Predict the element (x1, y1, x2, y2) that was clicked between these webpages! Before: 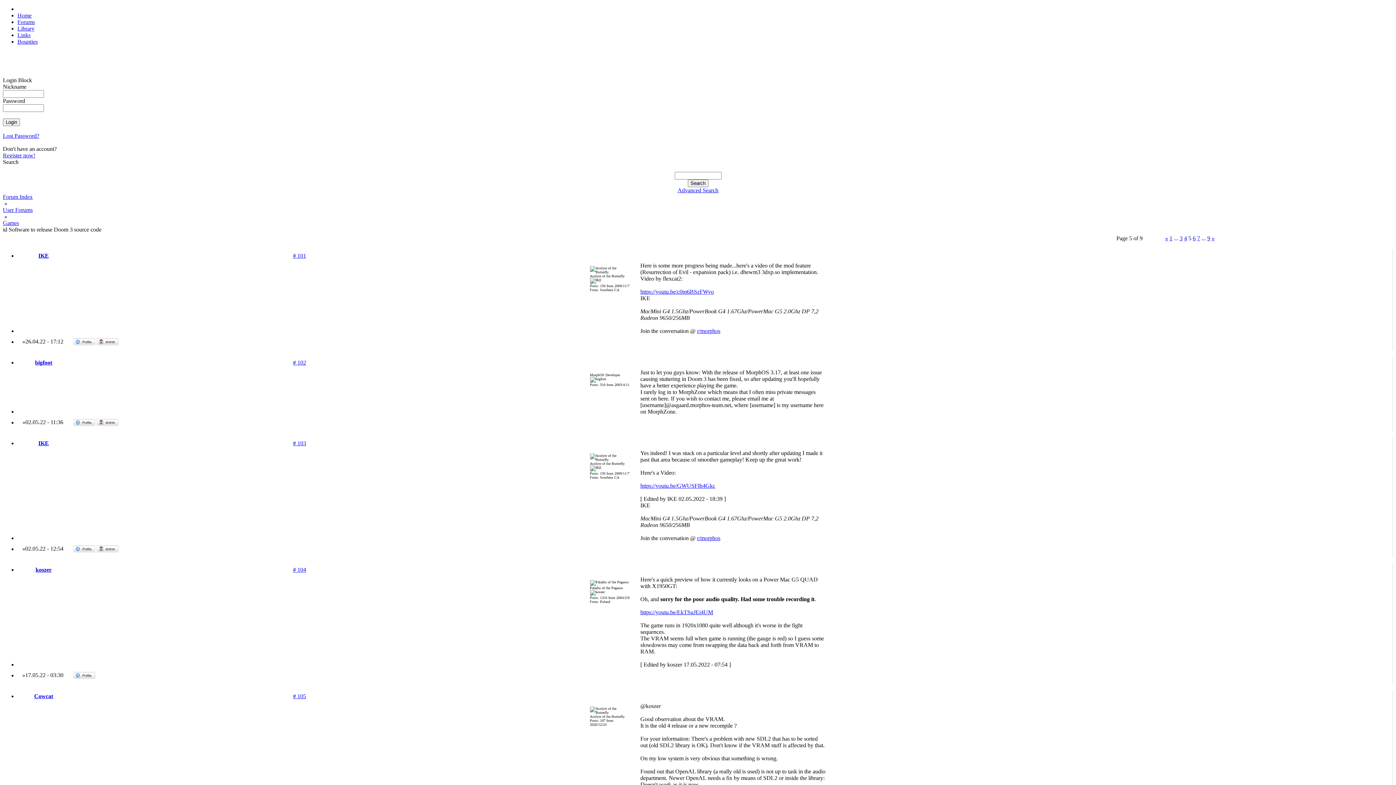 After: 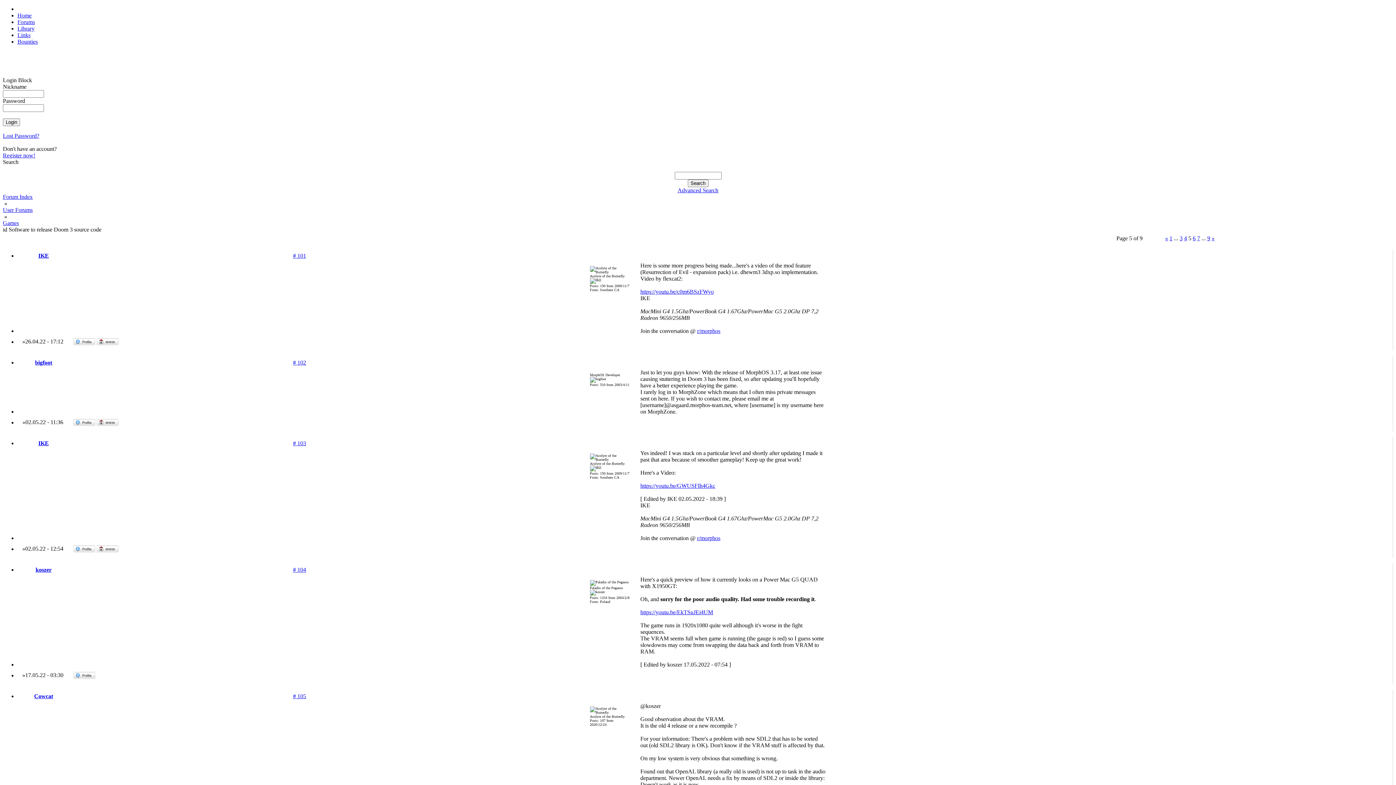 Action: label: https://youtu.be/EkTSuJEi4UM bbox: (640, 609, 713, 615)